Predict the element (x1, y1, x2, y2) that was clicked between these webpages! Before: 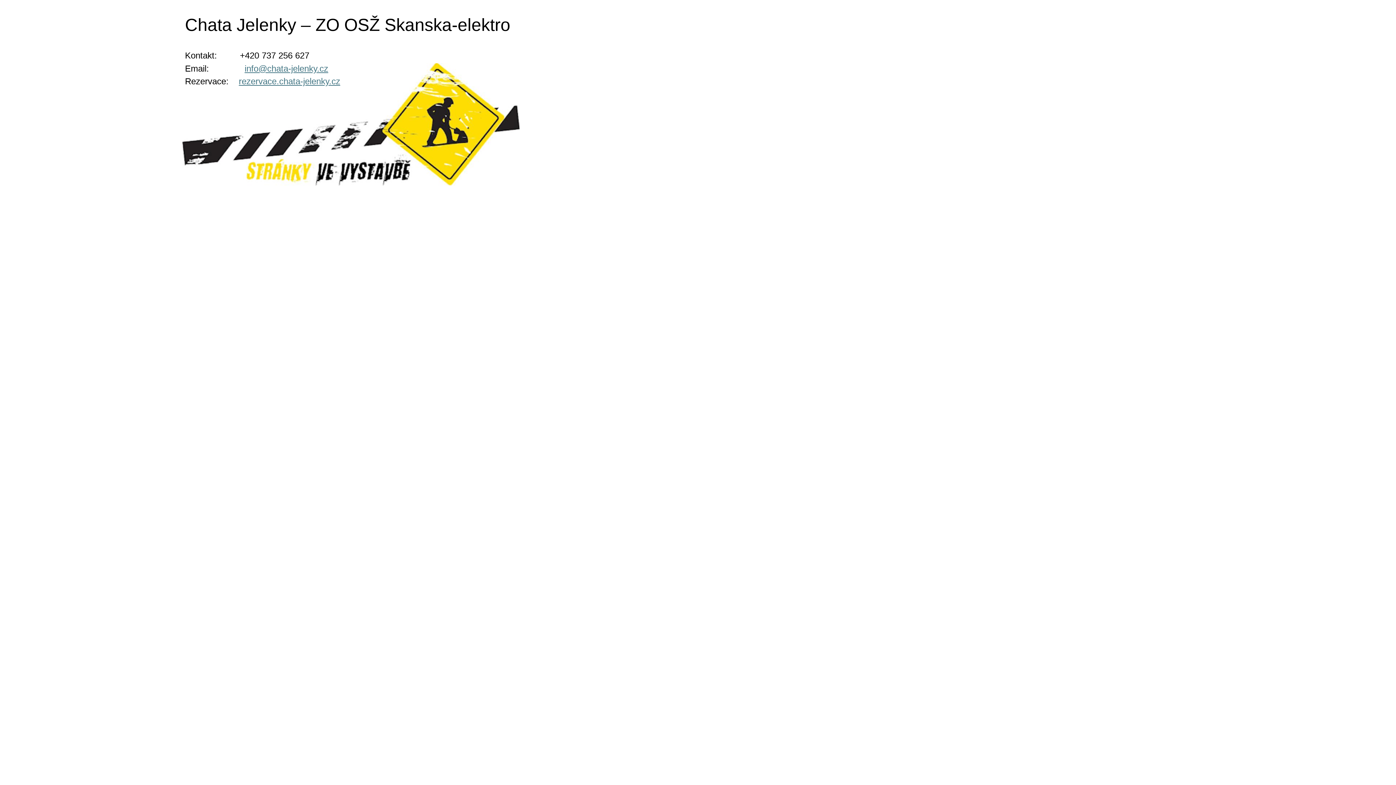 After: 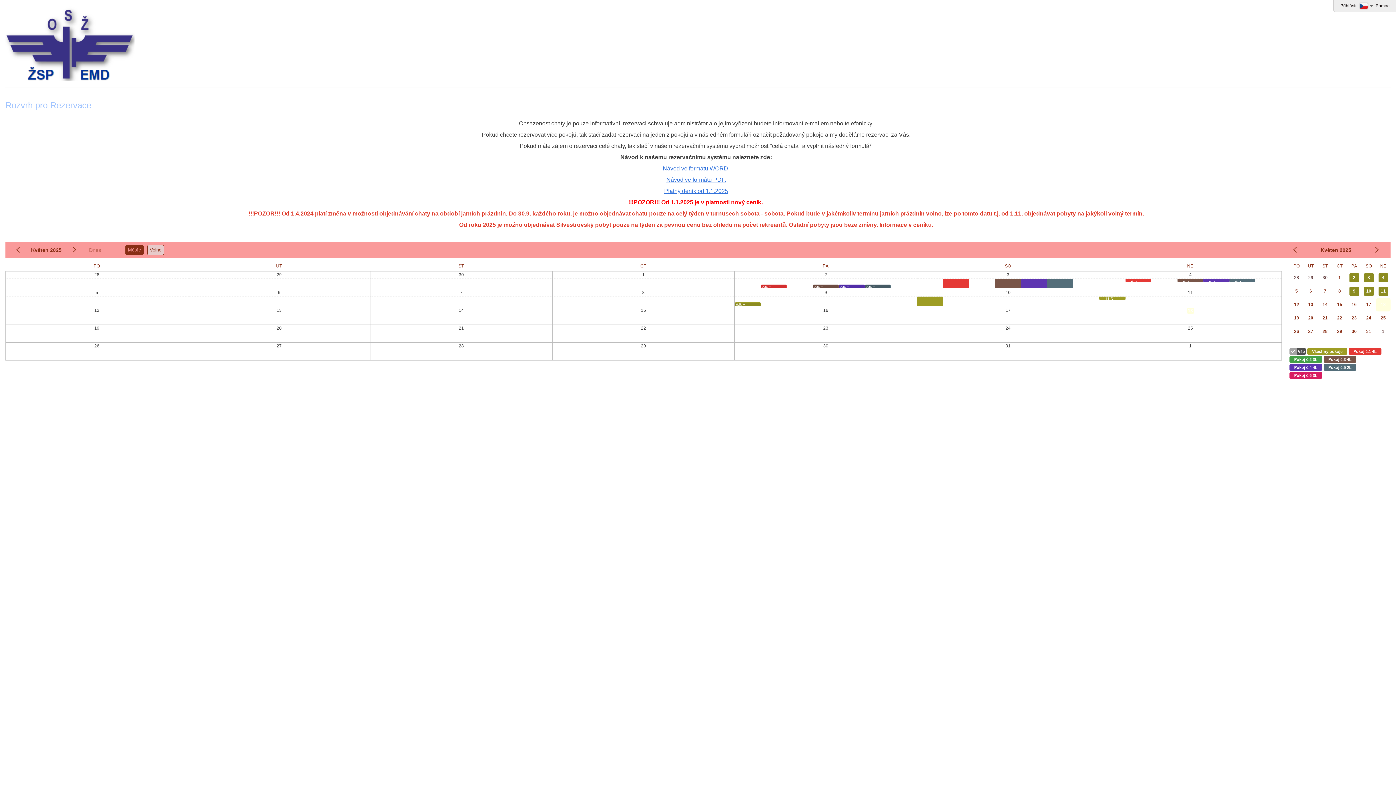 Action: label: rezervace.chata-jelenky.cz bbox: (238, 76, 340, 86)